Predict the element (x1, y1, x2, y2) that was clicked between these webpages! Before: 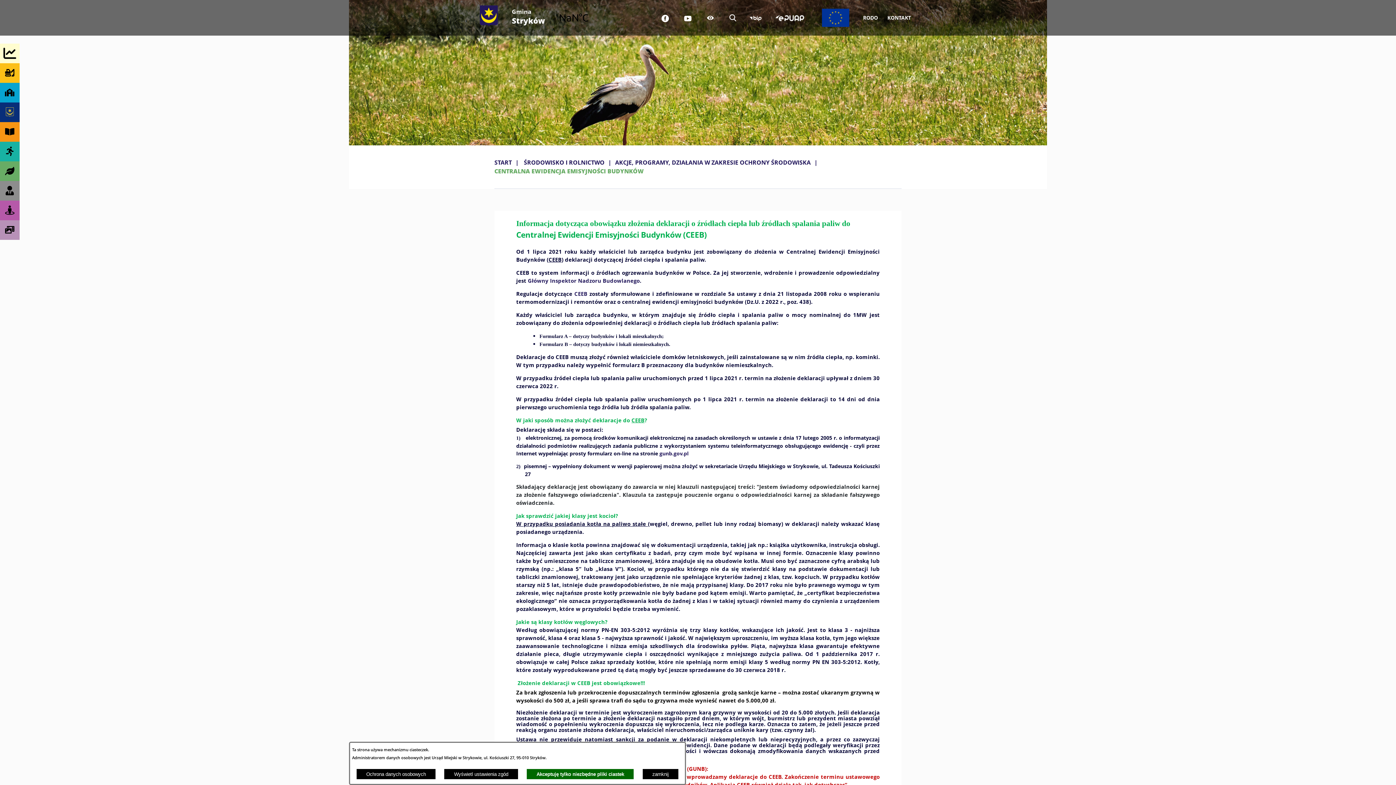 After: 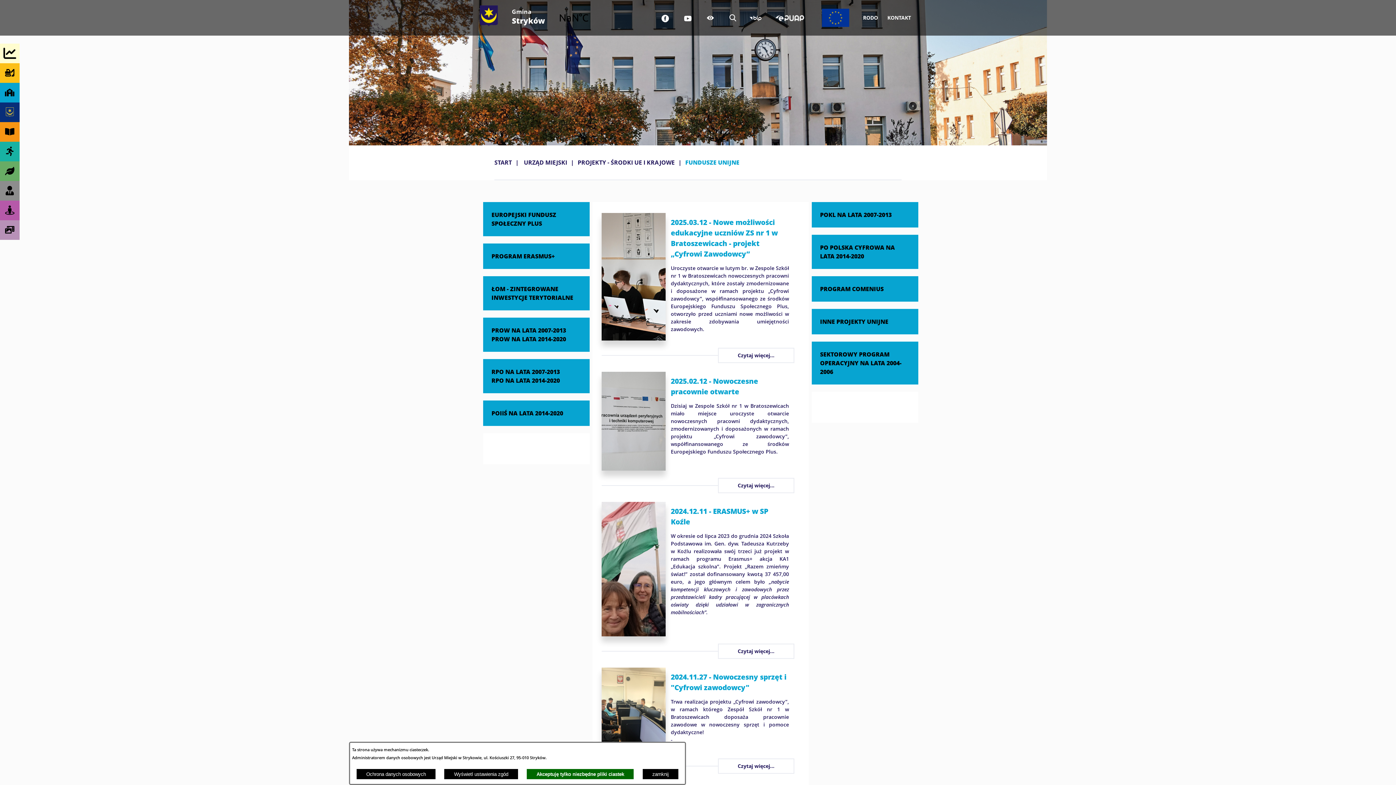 Action: bbox: (814, 8, 856, 26) label: UE